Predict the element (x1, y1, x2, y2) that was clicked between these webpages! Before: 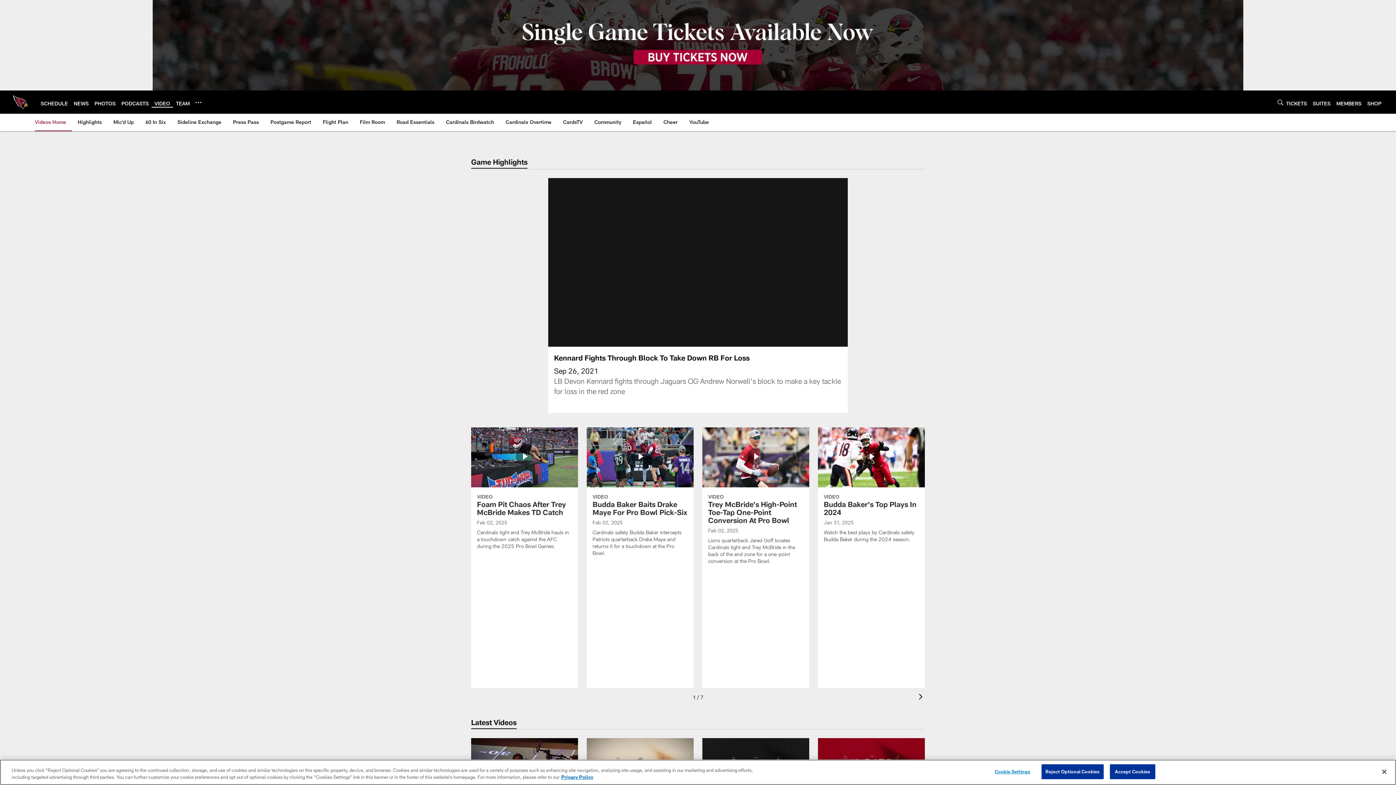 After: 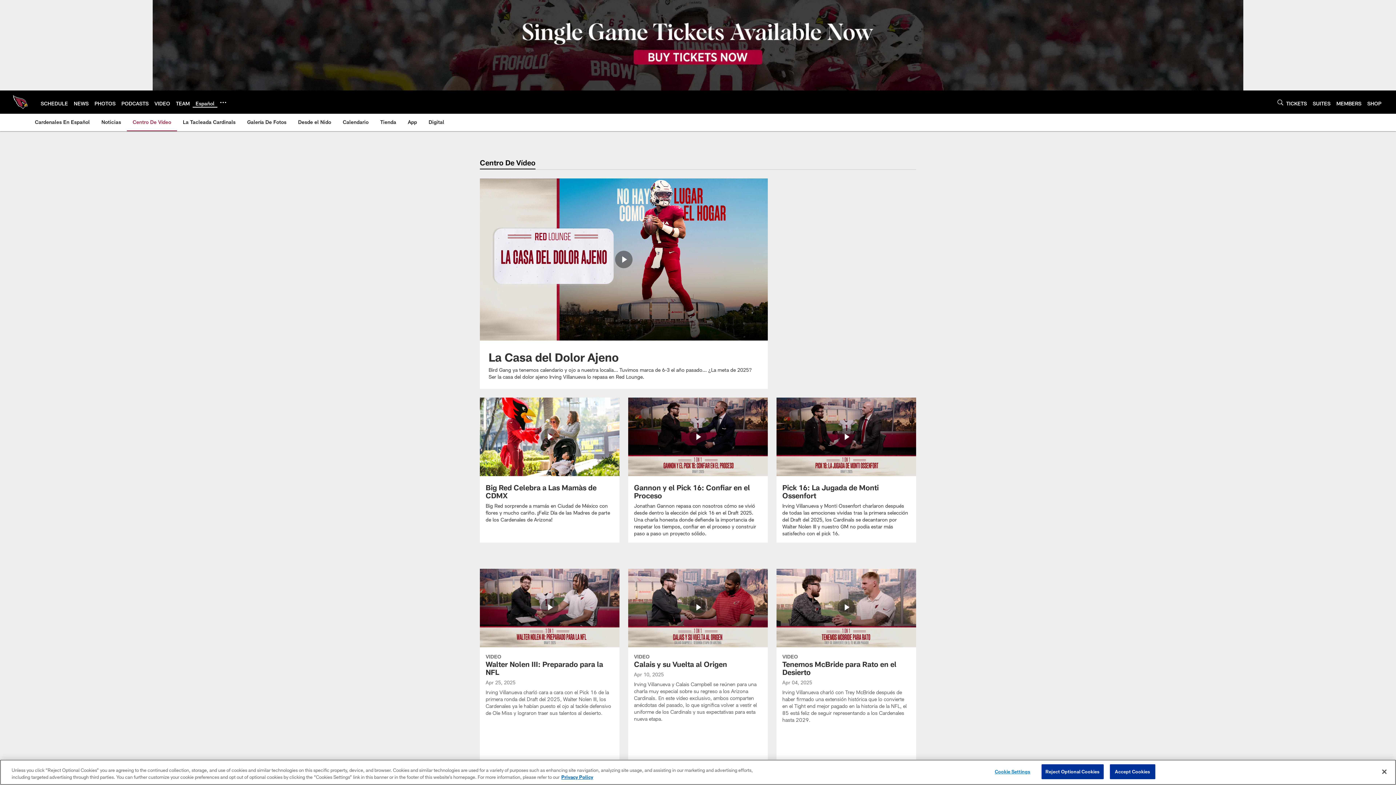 Action: bbox: (630, 113, 654, 130) label: Español